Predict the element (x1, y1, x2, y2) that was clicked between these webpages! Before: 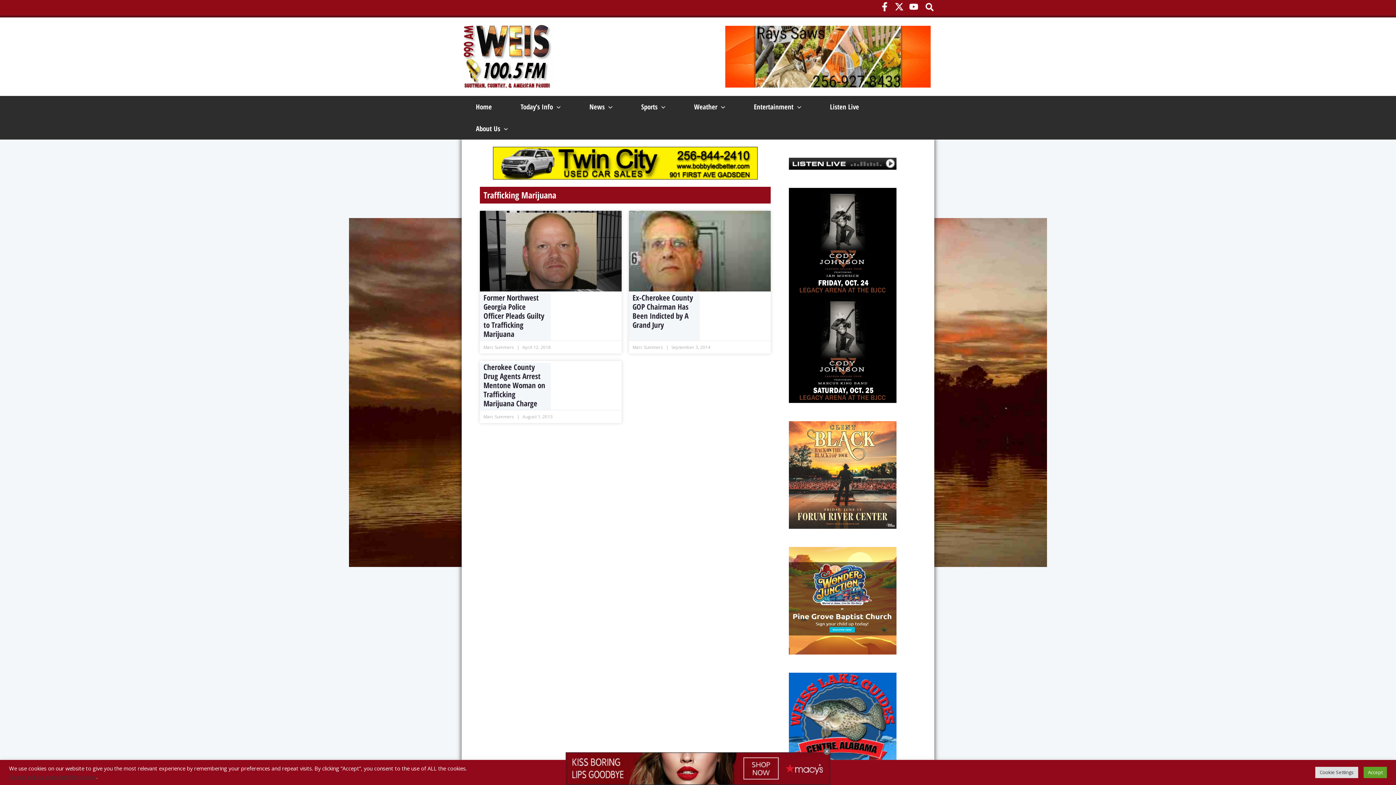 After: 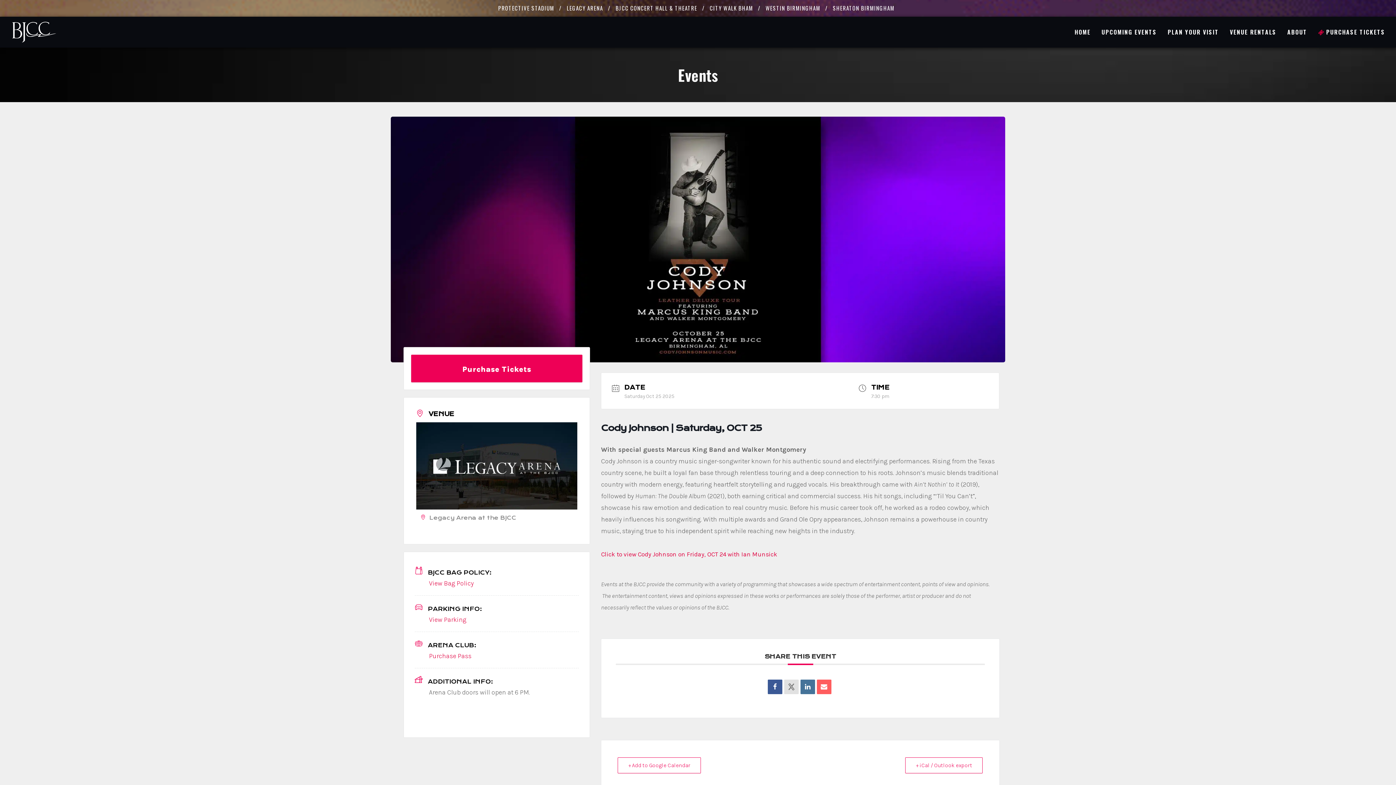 Action: label: COJO25_1080x1080_BirmIAN 2 bbox: (789, 290, 896, 299)